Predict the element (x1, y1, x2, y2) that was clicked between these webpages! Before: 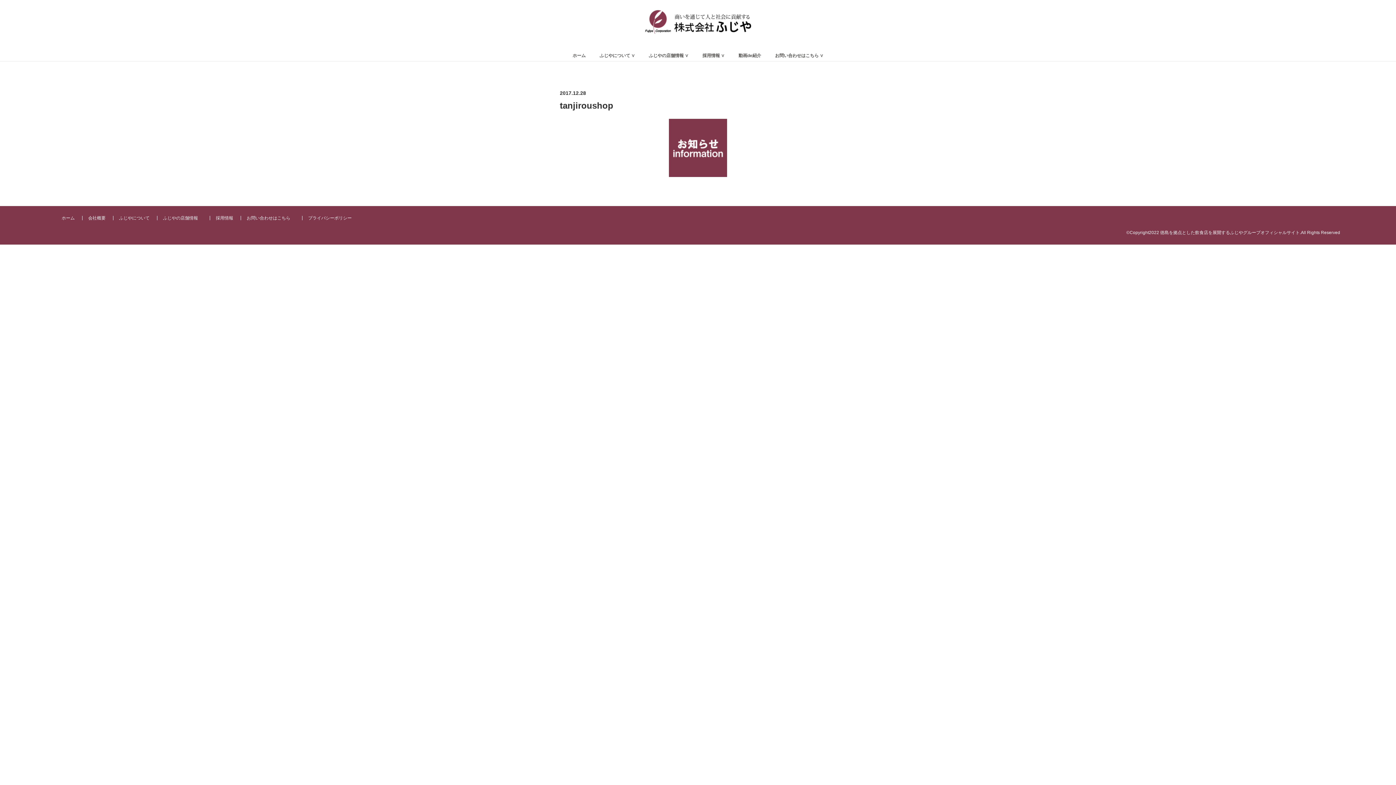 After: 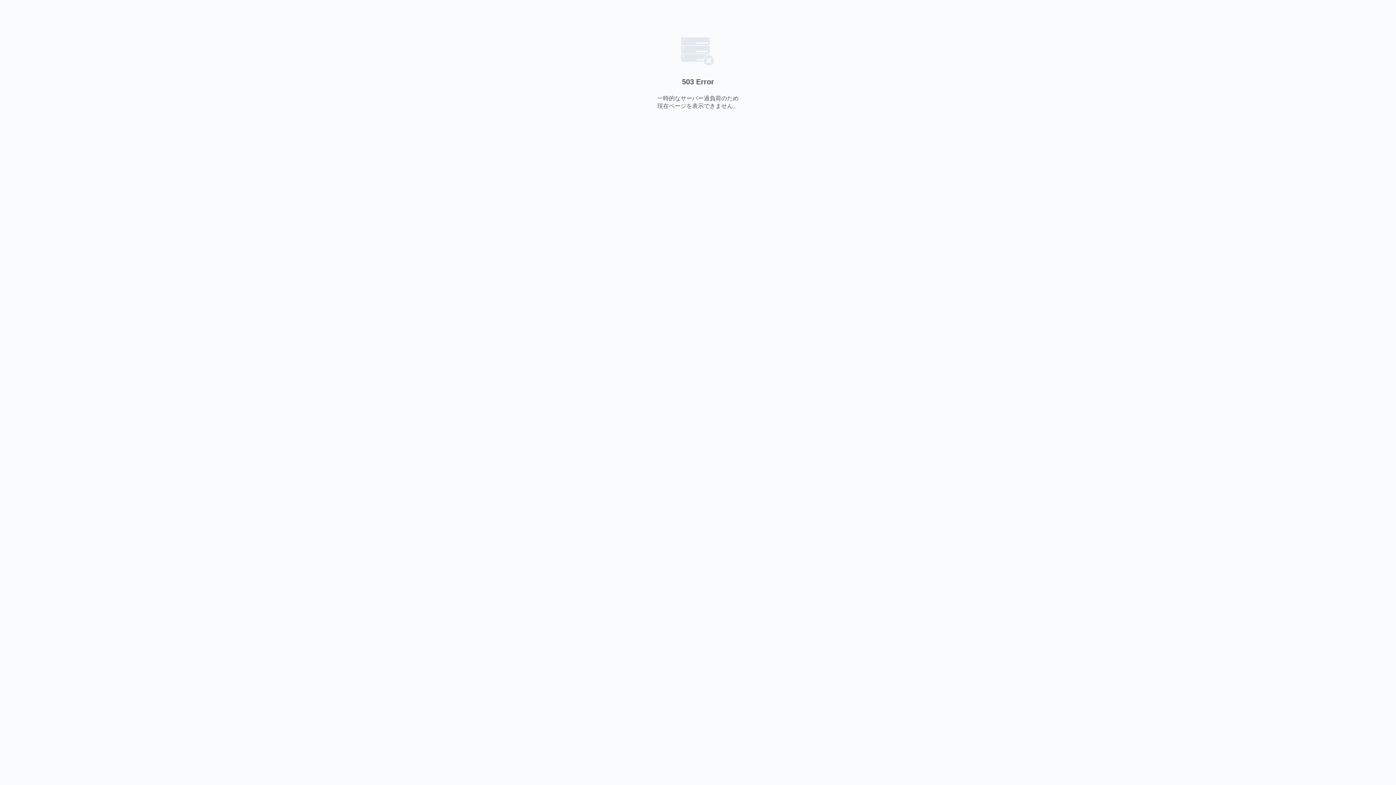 Action: label: プライバシーポリシー bbox: (308, 215, 351, 220)